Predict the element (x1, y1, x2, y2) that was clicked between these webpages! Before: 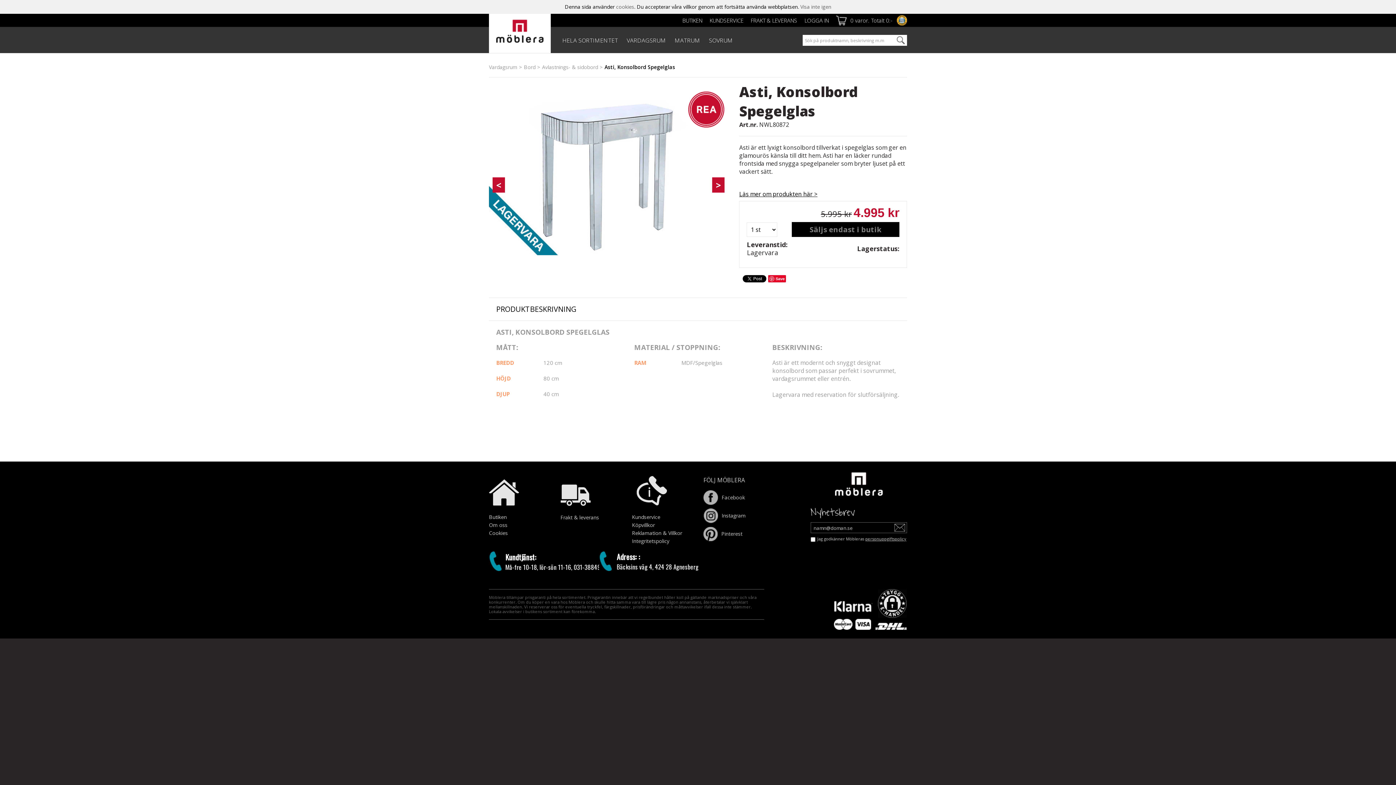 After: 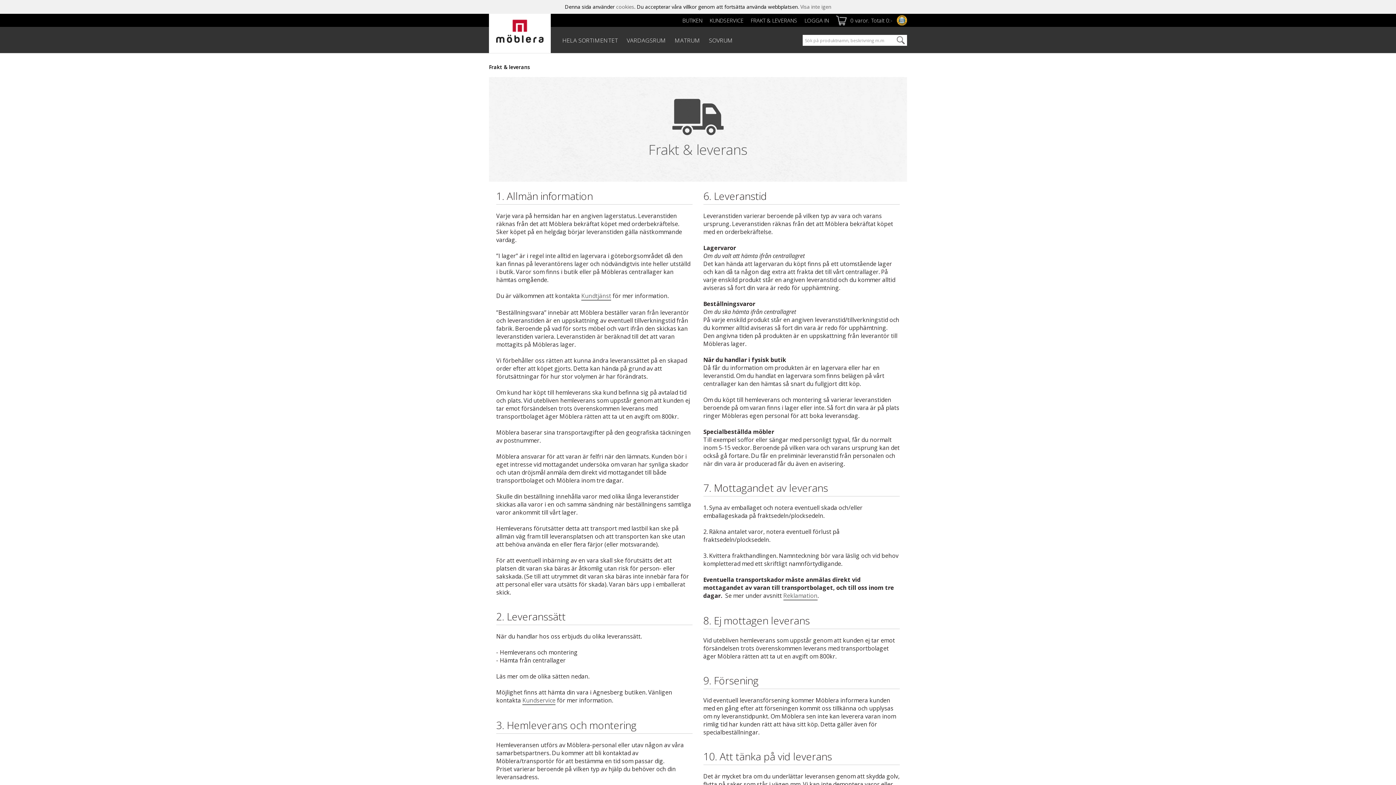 Action: label: Frakt & leverans bbox: (560, 514, 599, 520)